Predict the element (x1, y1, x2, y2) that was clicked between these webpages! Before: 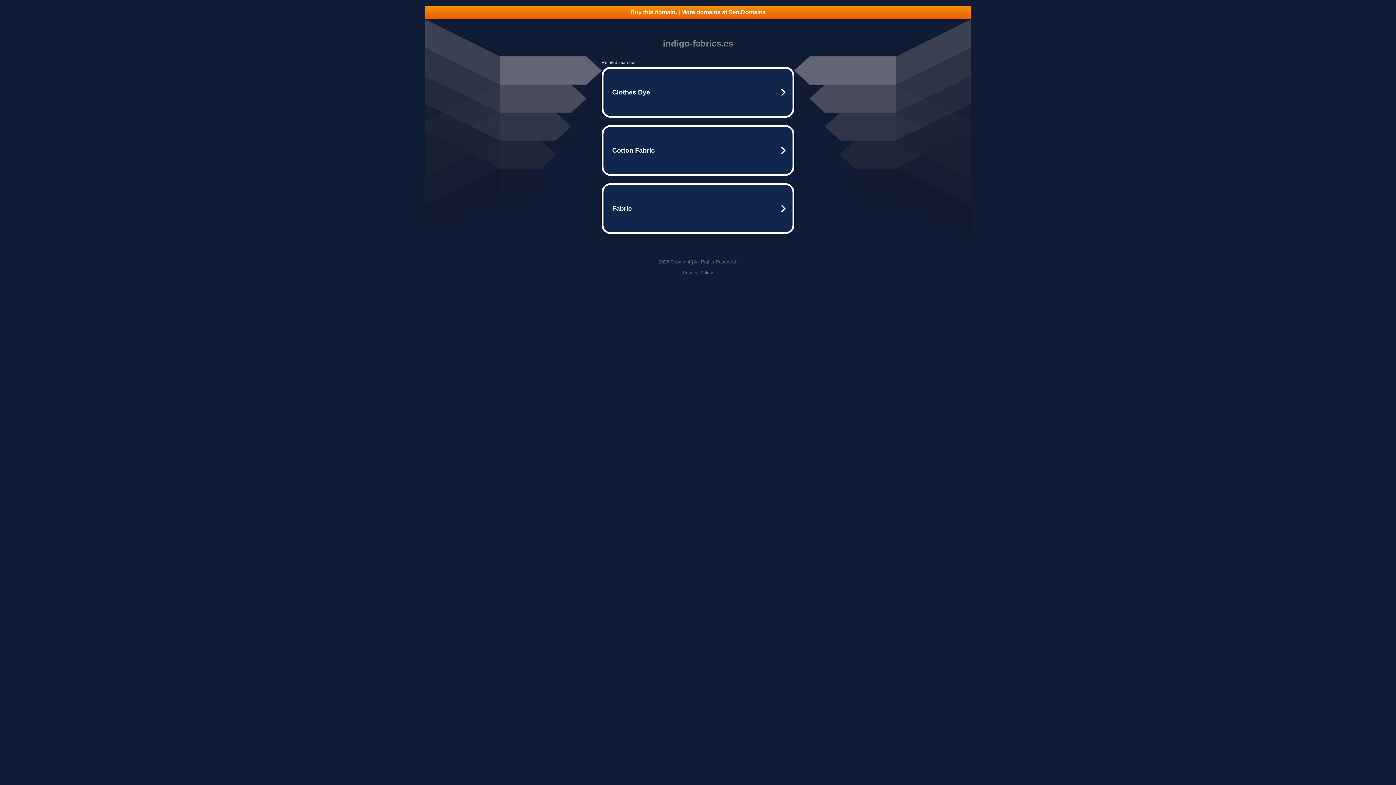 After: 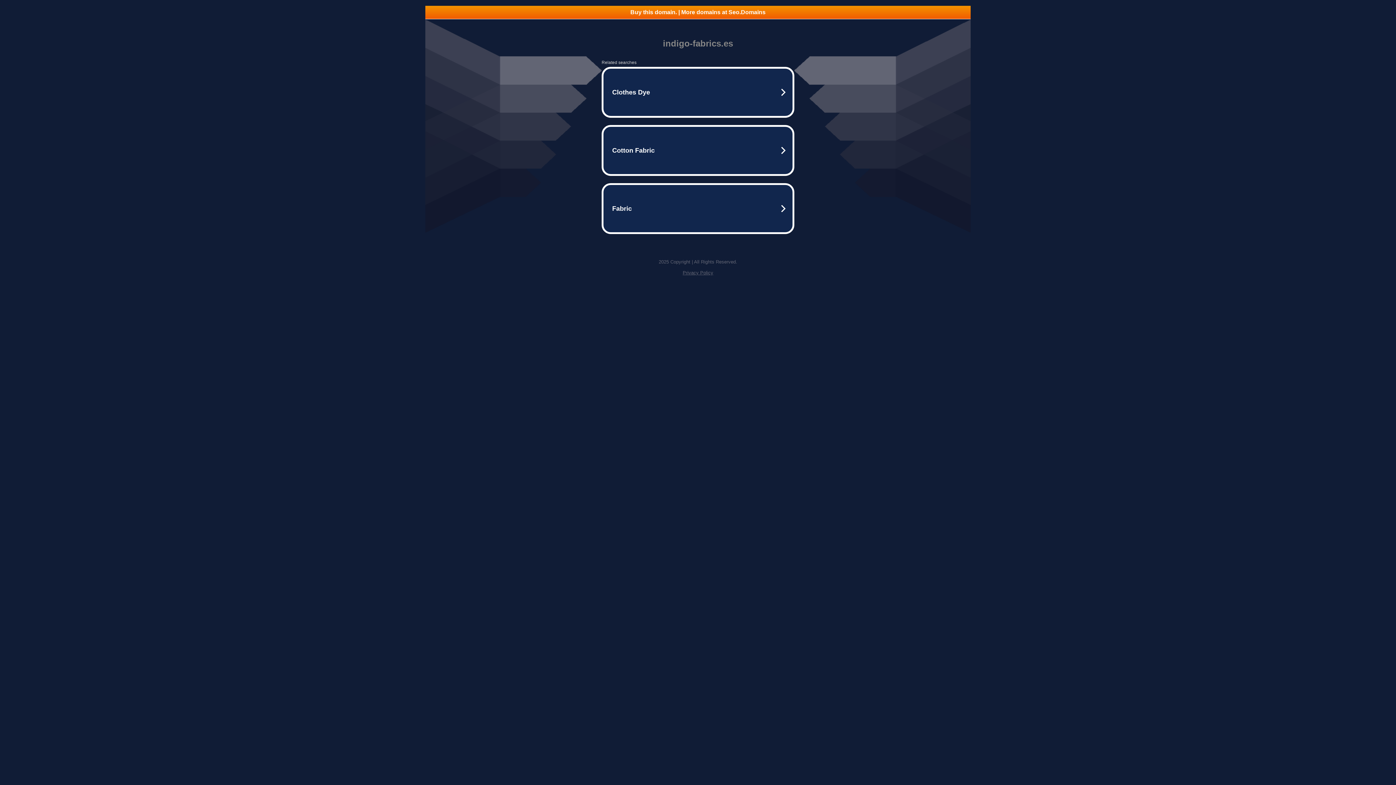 Action: bbox: (425, 5, 970, 18) label: Buy this domain. | More domains at Seo.Domains